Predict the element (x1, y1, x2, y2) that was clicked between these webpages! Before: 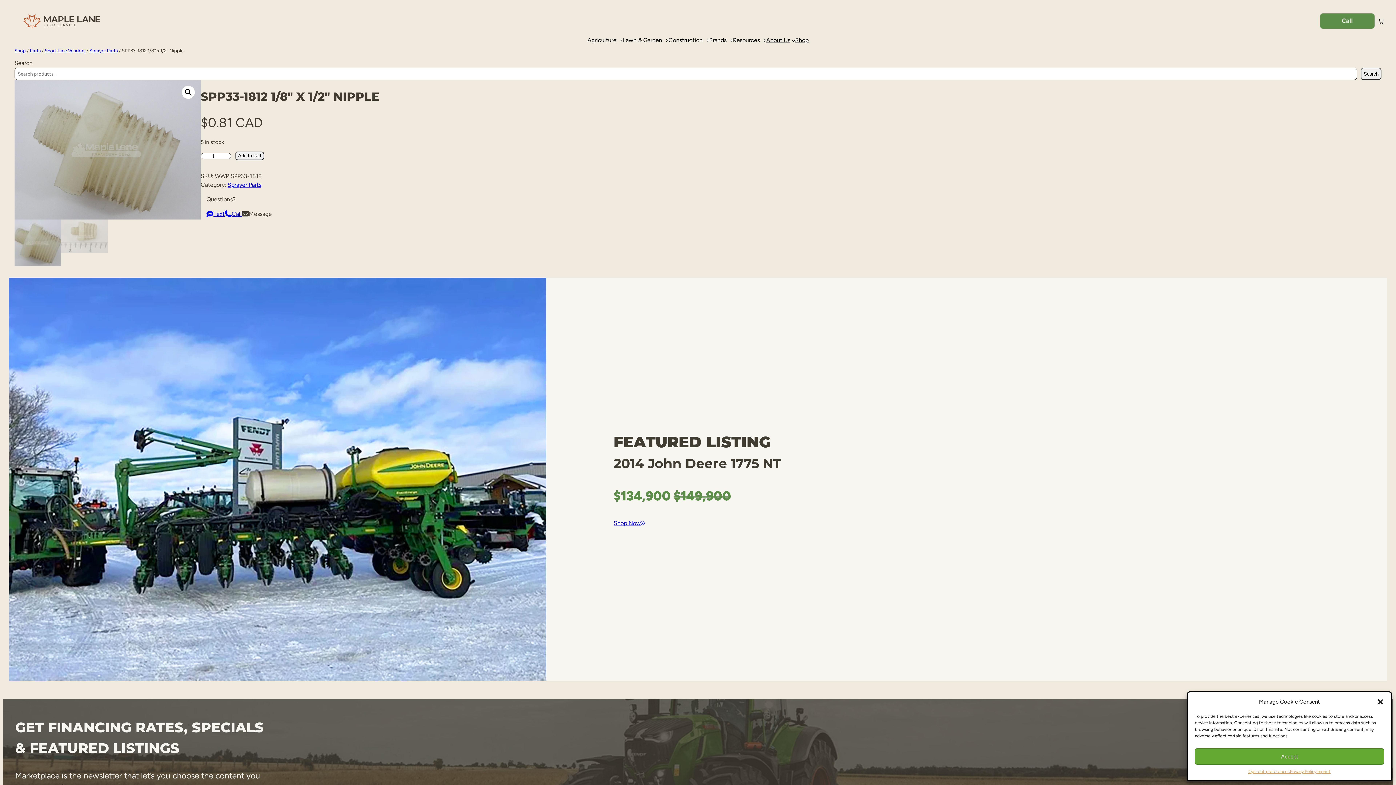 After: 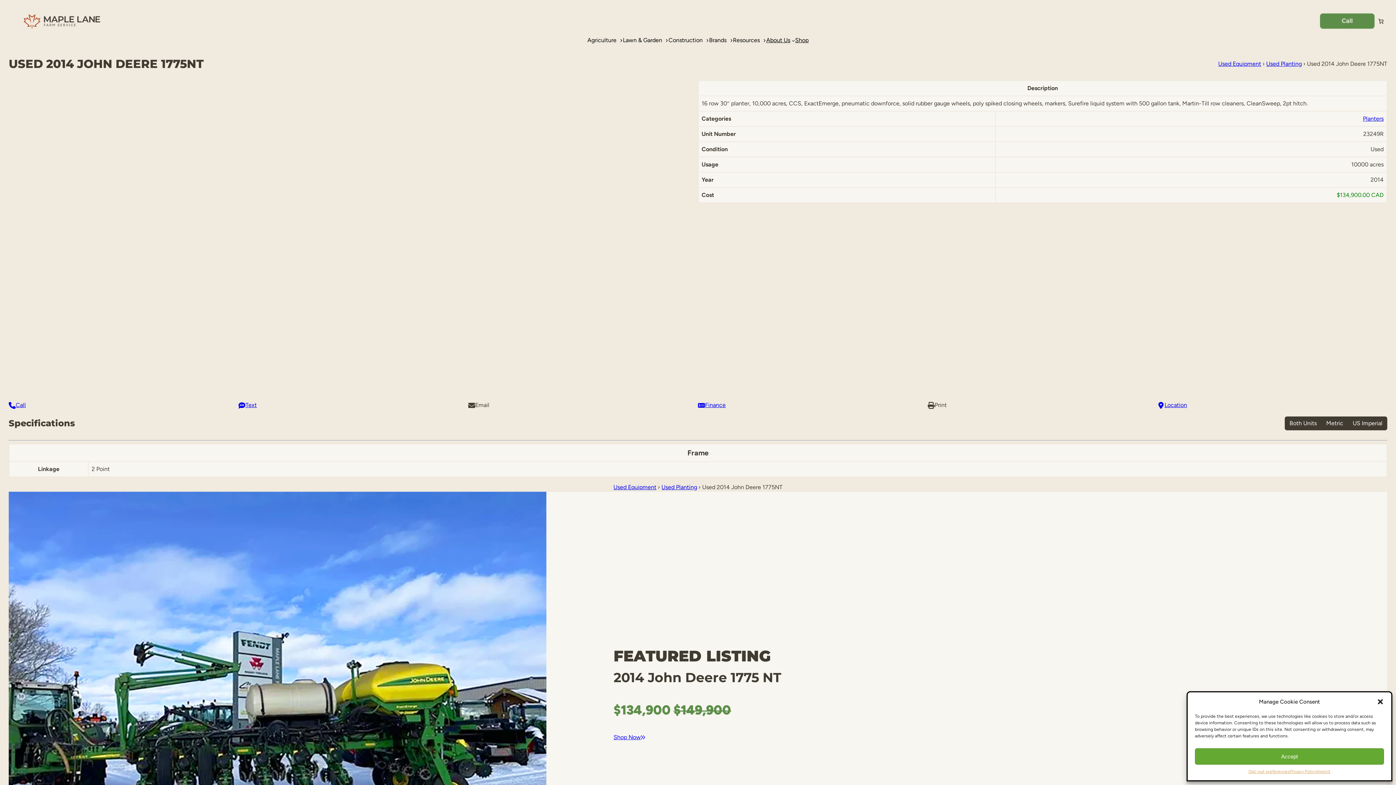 Action: label: Shop Now bbox: (613, 519, 645, 528)